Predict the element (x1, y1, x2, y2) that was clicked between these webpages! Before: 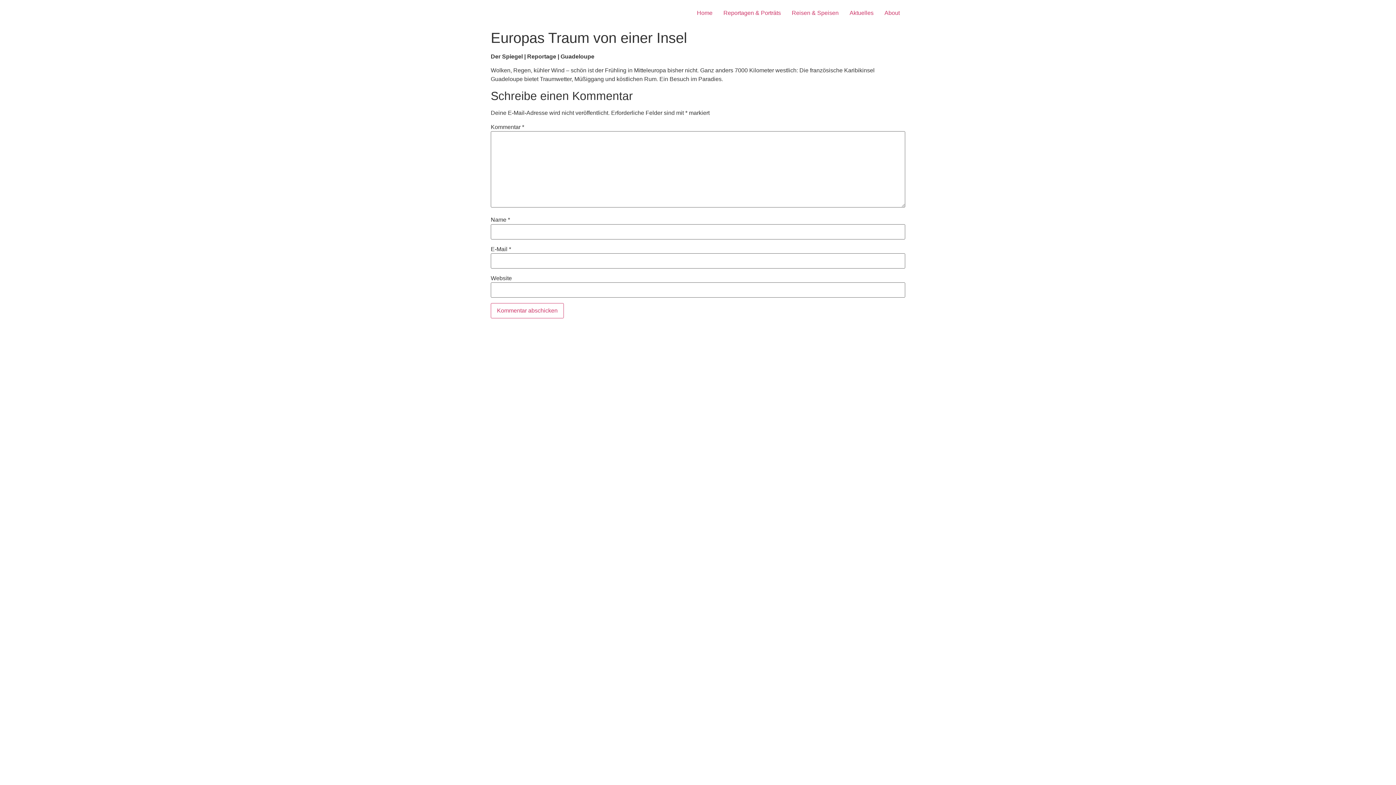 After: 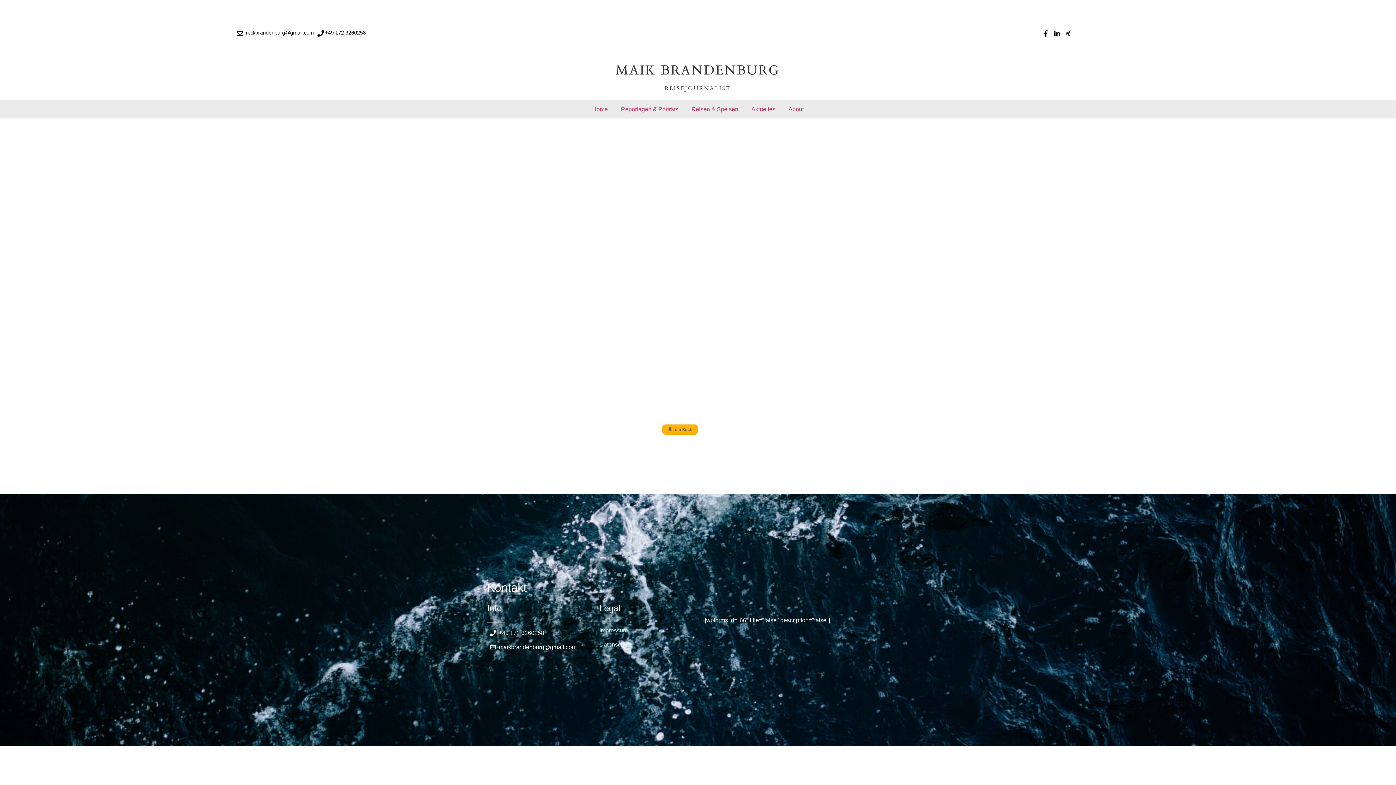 Action: label: Home bbox: (691, 5, 718, 20)